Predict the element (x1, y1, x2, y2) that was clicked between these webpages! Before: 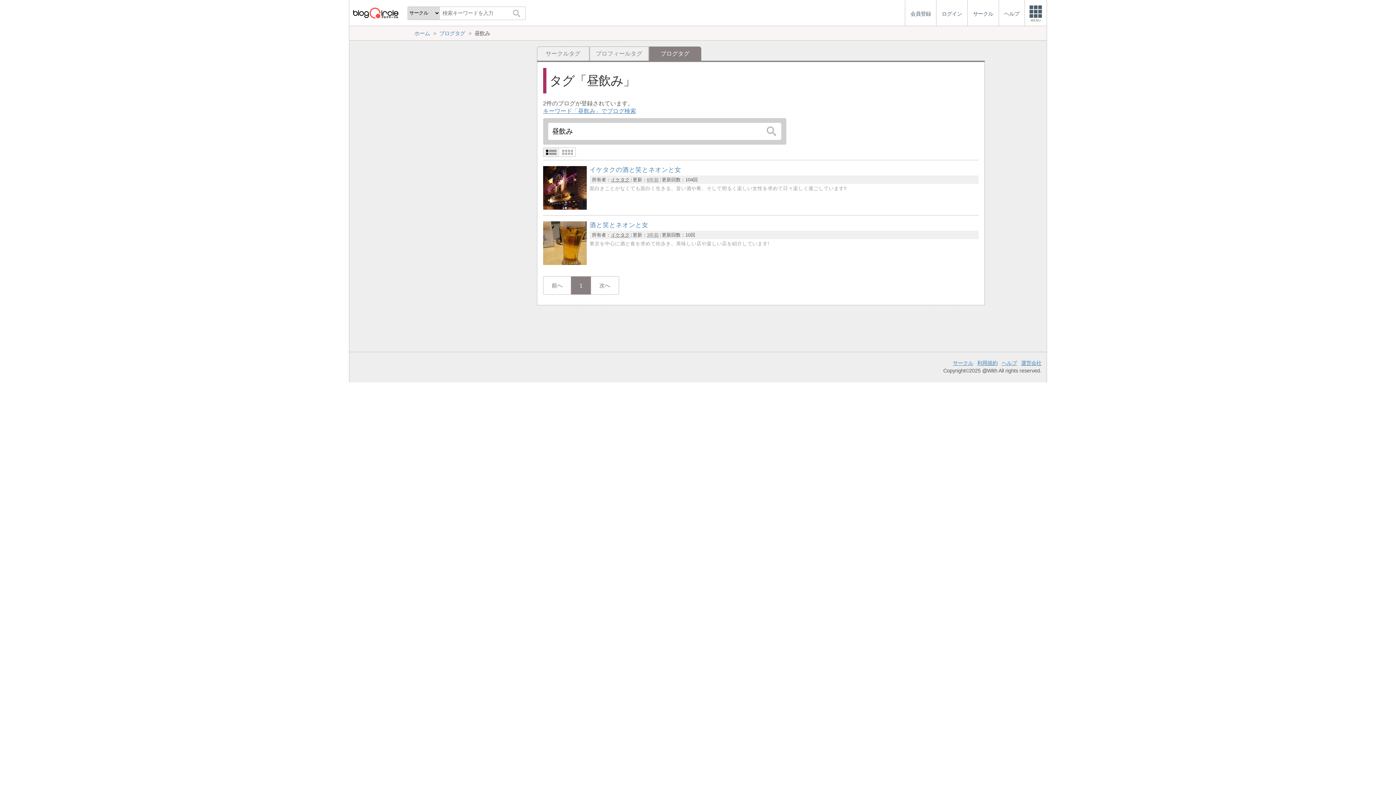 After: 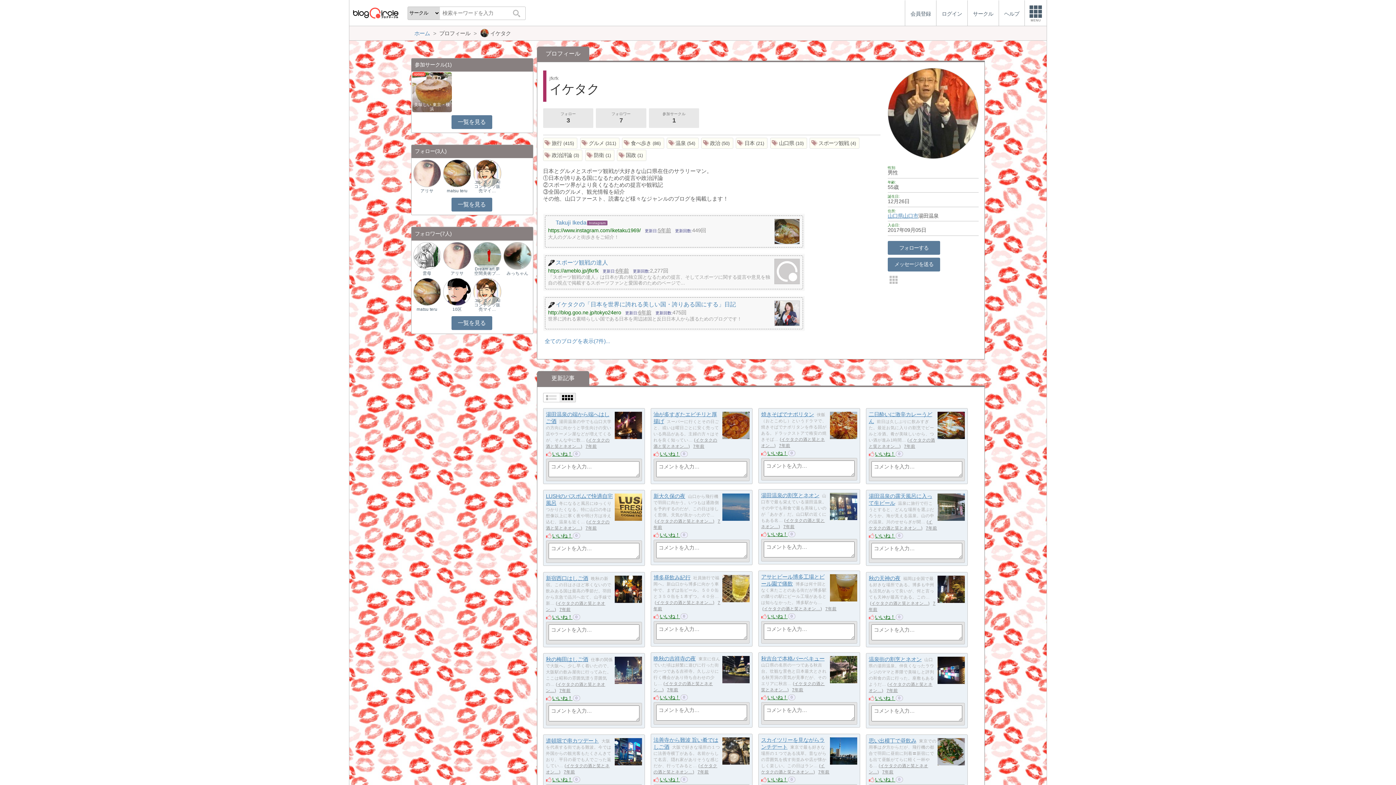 Action: label: イケタク bbox: (610, 177, 629, 182)